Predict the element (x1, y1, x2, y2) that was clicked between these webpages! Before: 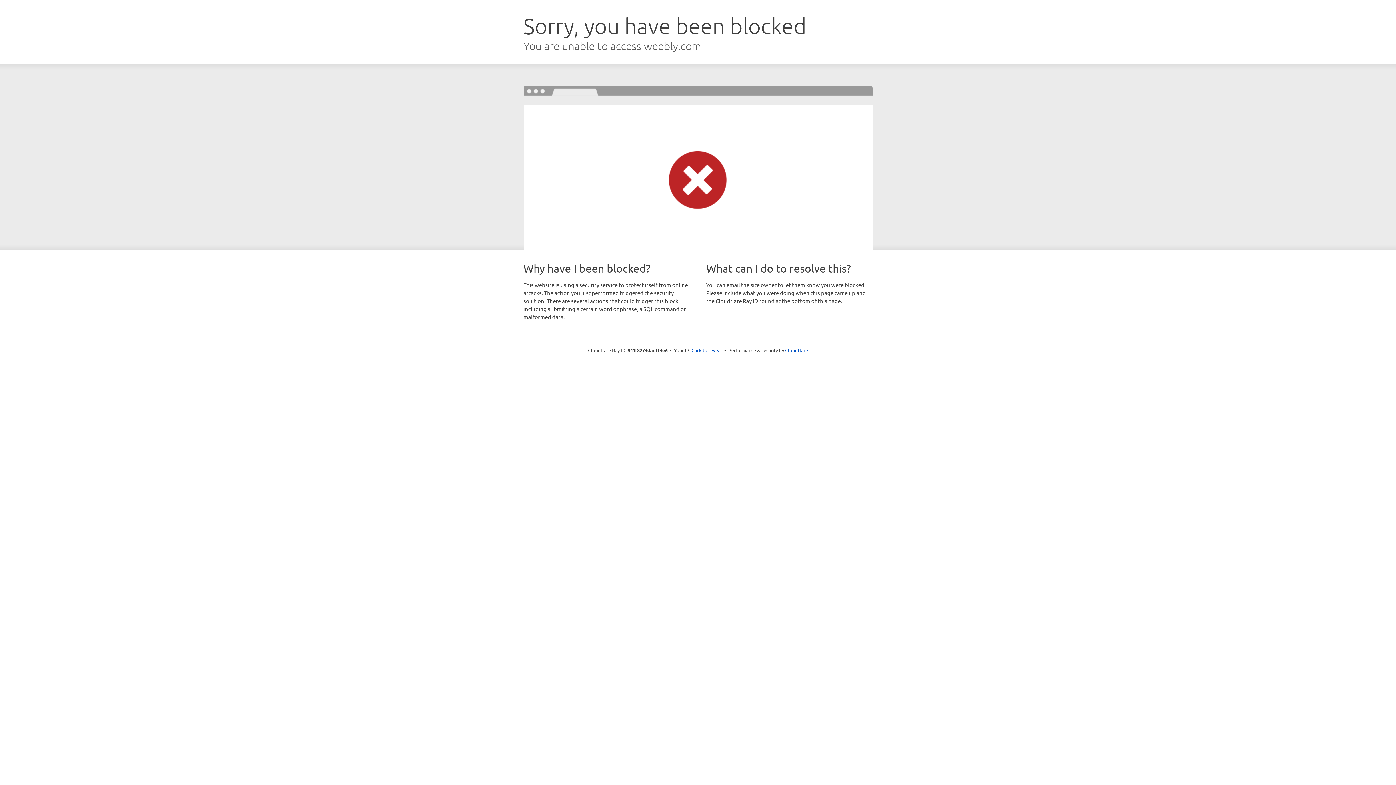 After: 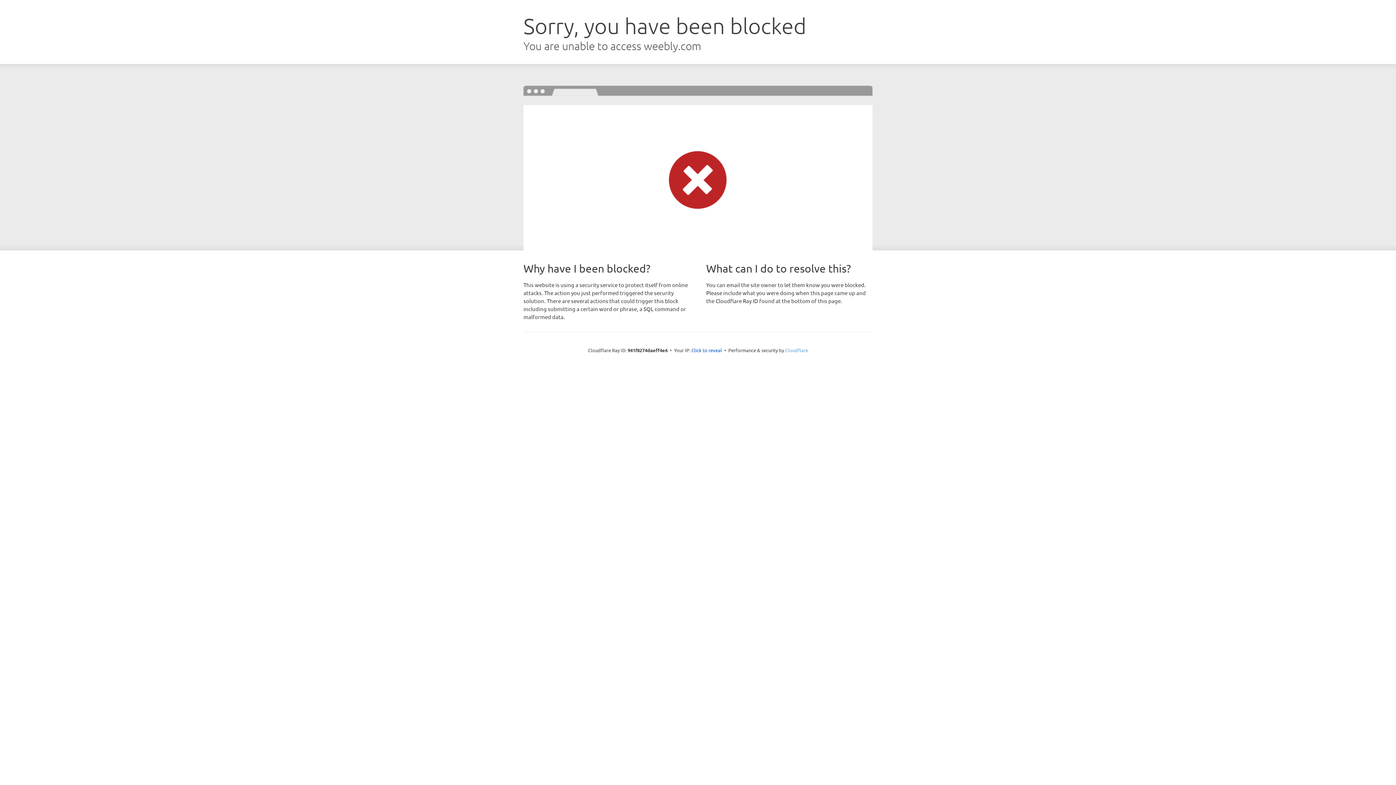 Action: bbox: (785, 347, 808, 353) label: Cloudflare